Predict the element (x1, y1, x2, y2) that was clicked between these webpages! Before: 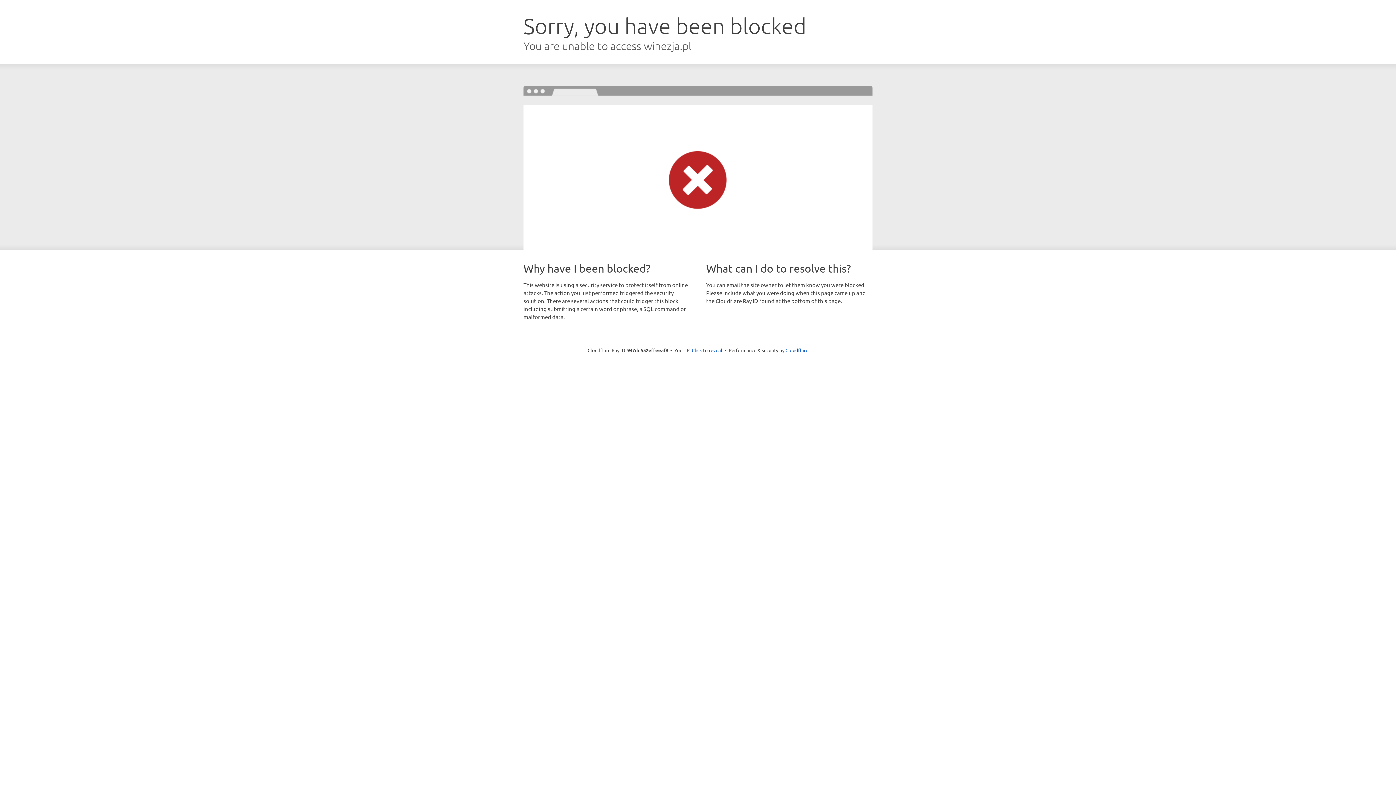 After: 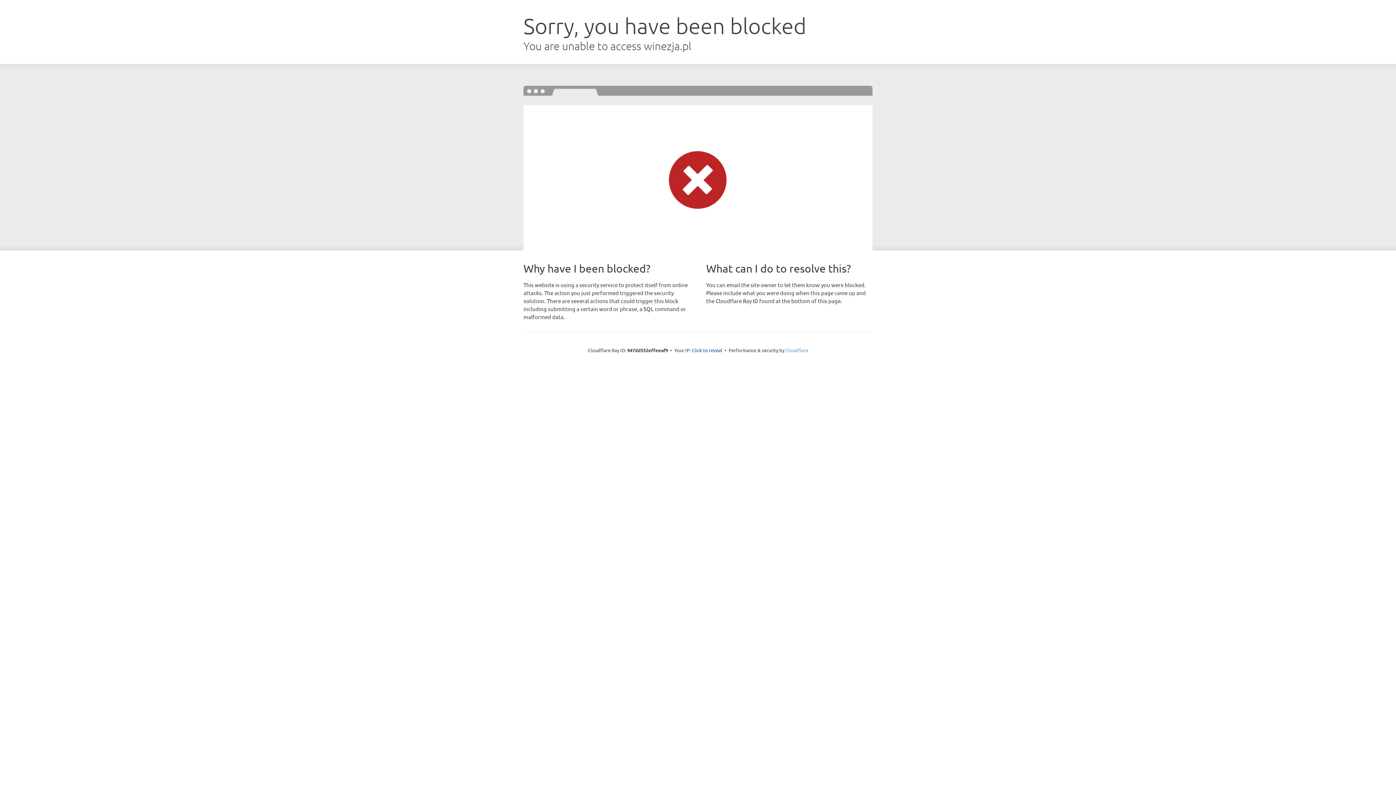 Action: bbox: (785, 347, 808, 353) label: Cloudflare